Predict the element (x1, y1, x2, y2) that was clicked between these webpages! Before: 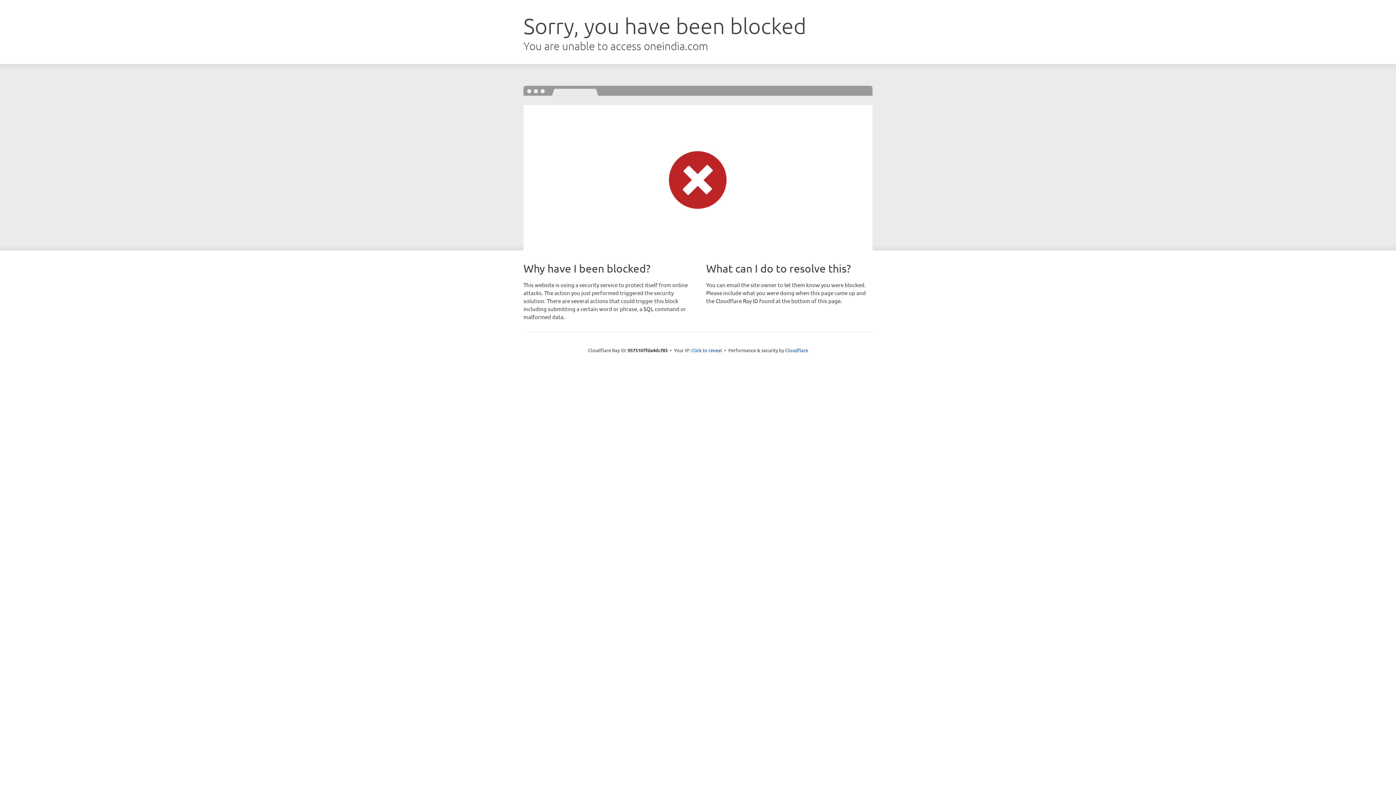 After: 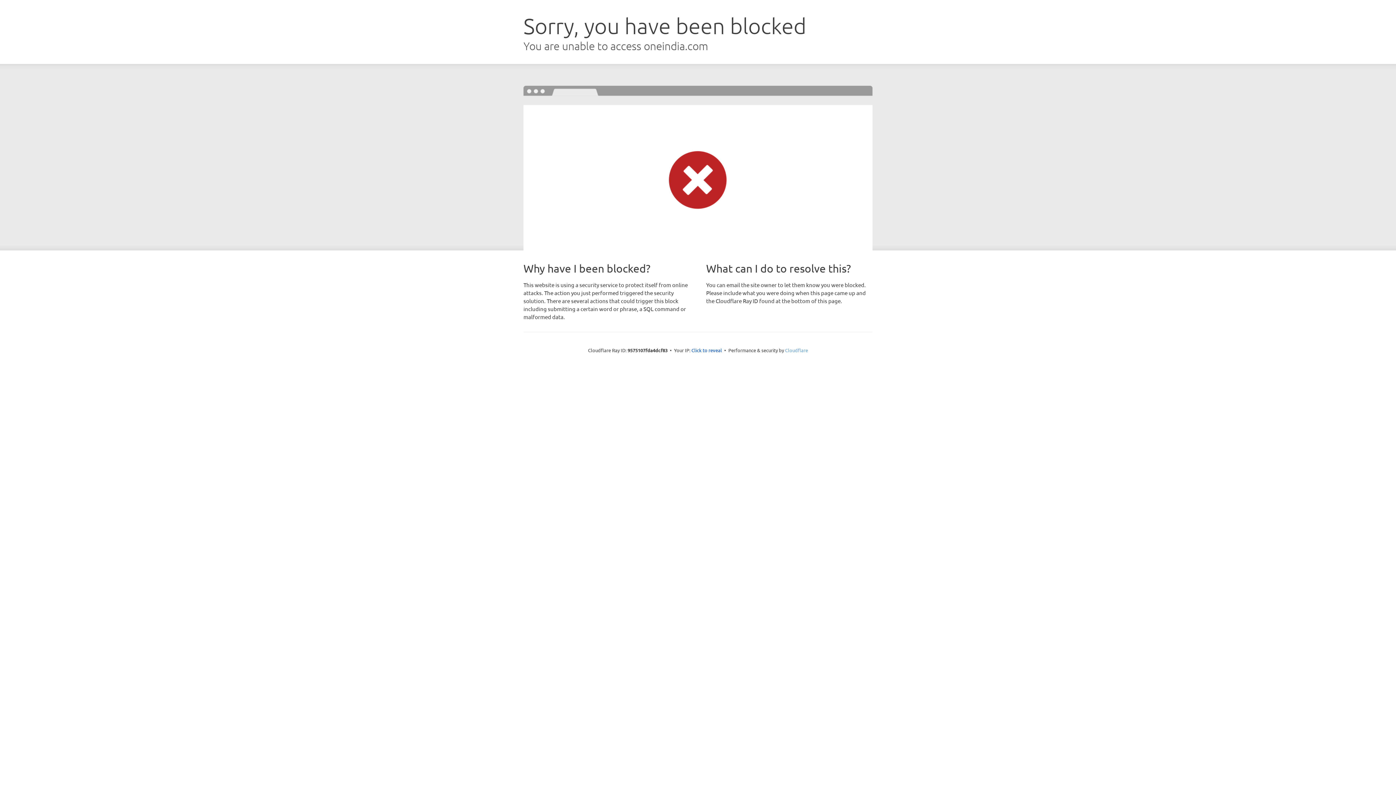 Action: bbox: (785, 347, 808, 353) label: Cloudflare